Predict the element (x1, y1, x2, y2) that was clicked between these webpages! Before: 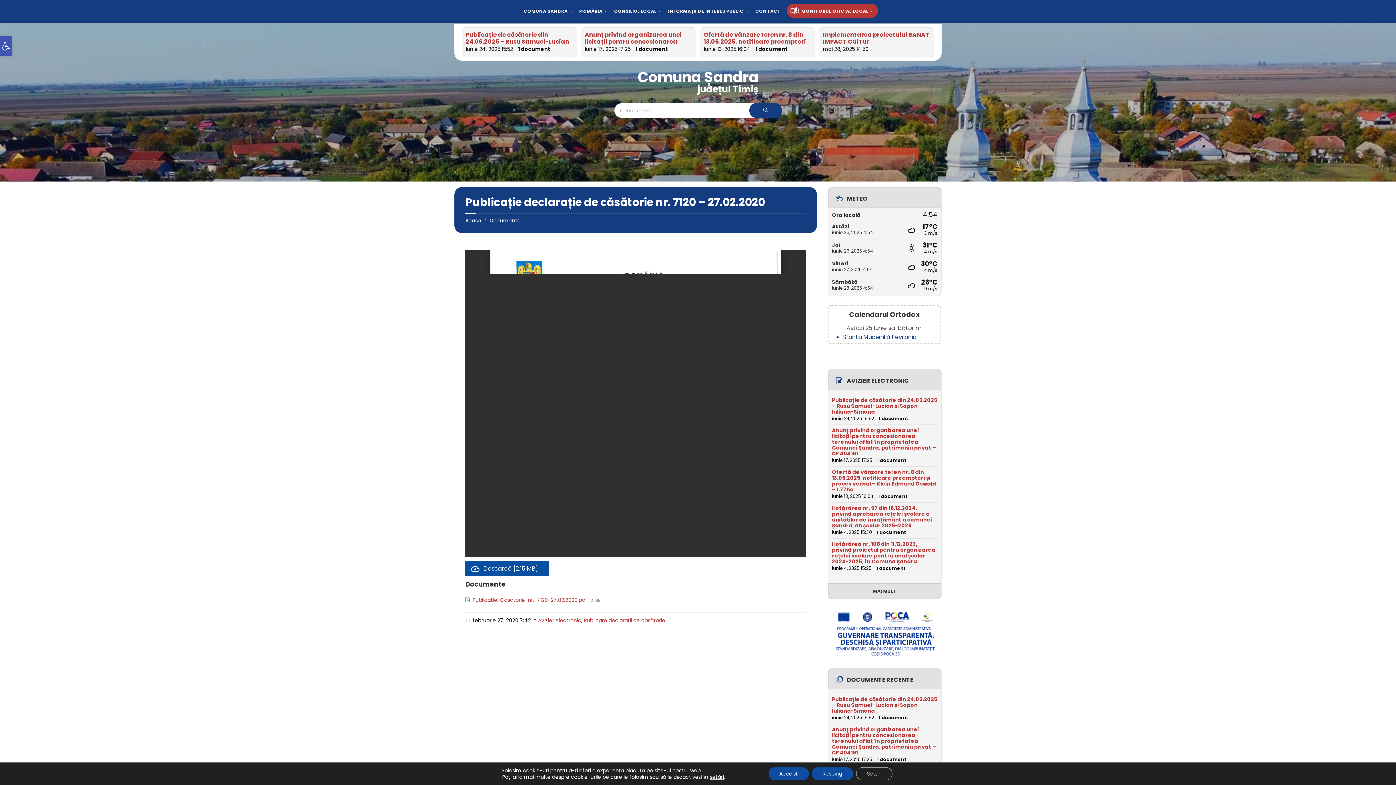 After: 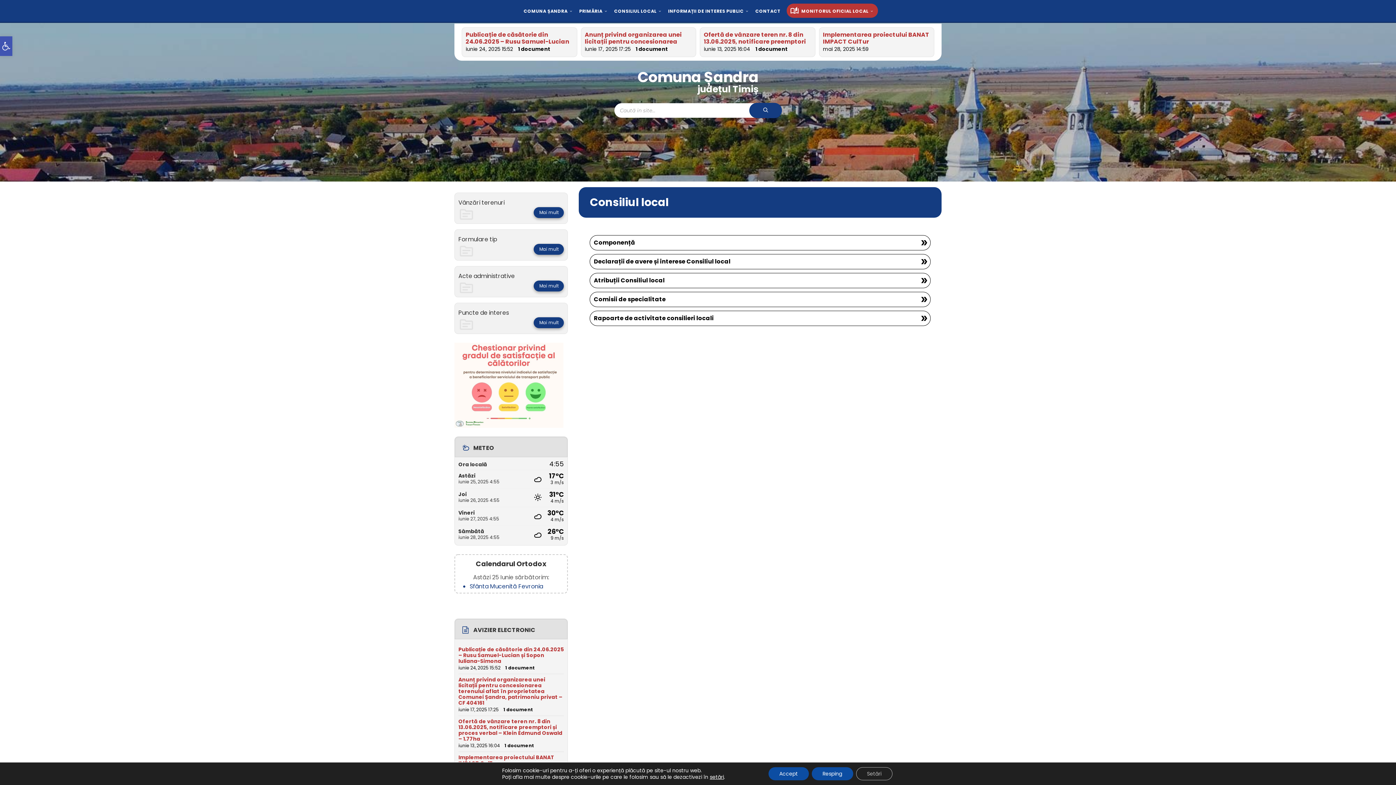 Action: label: CONSILIUL LOCAL bbox: (608, 3, 662, 18)